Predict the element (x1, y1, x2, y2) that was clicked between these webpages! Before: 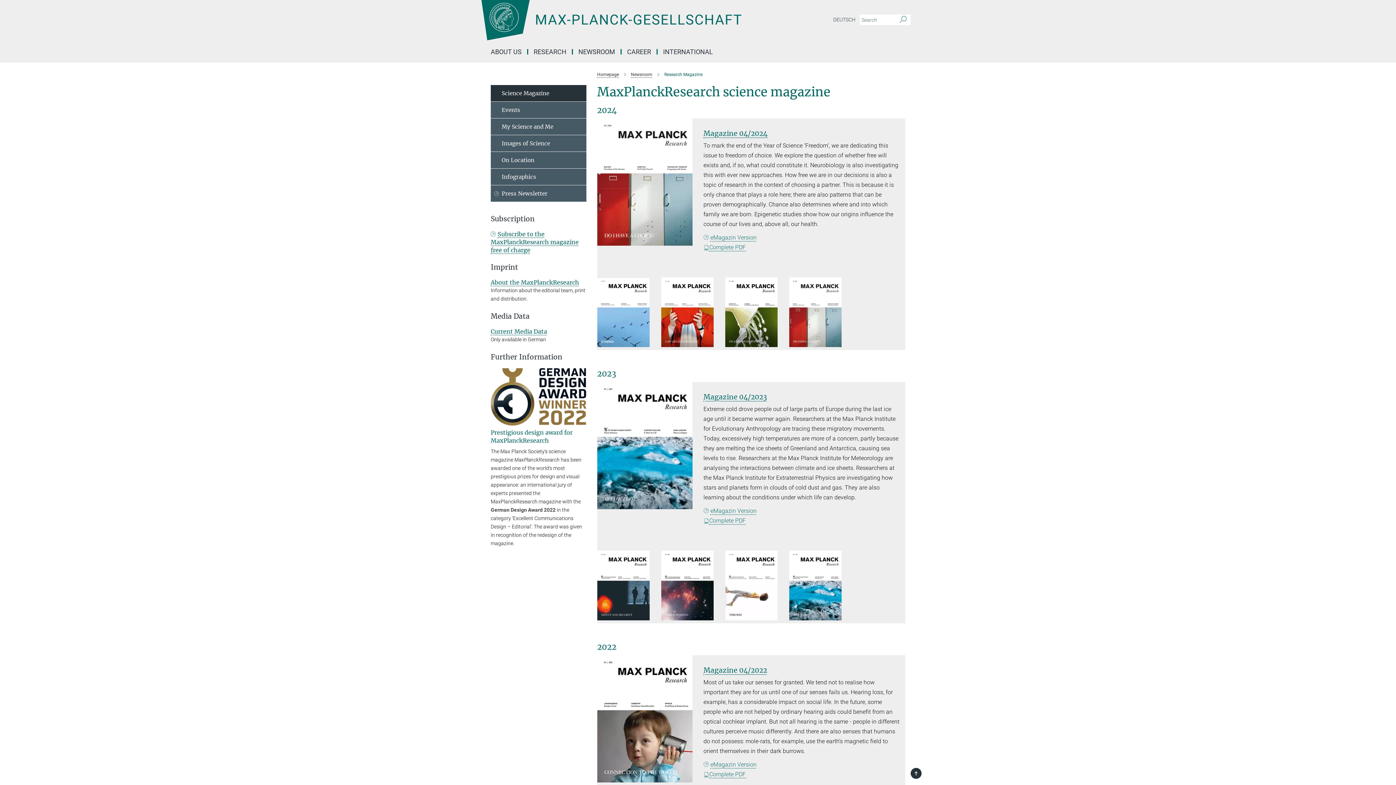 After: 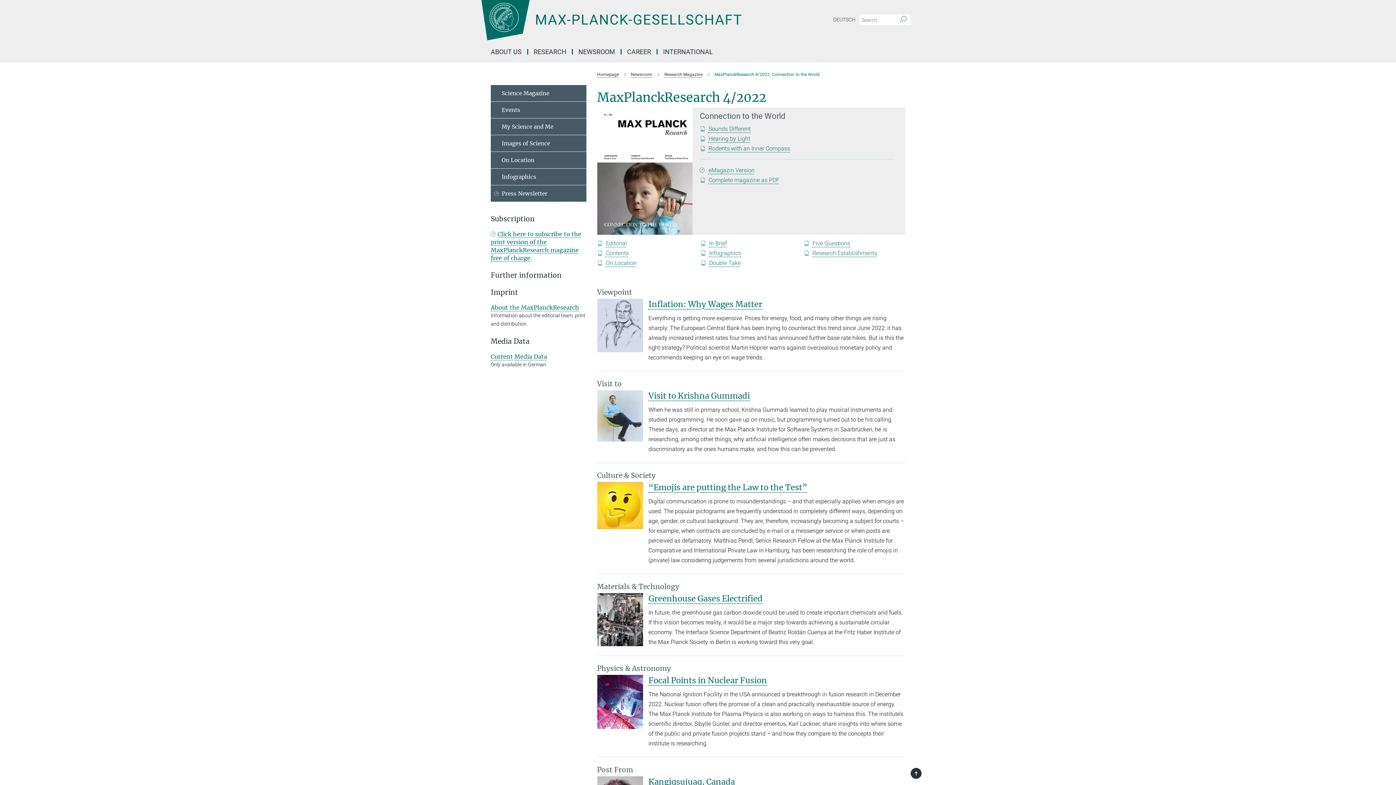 Action: label: Magazine 04/2022 bbox: (703, 666, 767, 674)